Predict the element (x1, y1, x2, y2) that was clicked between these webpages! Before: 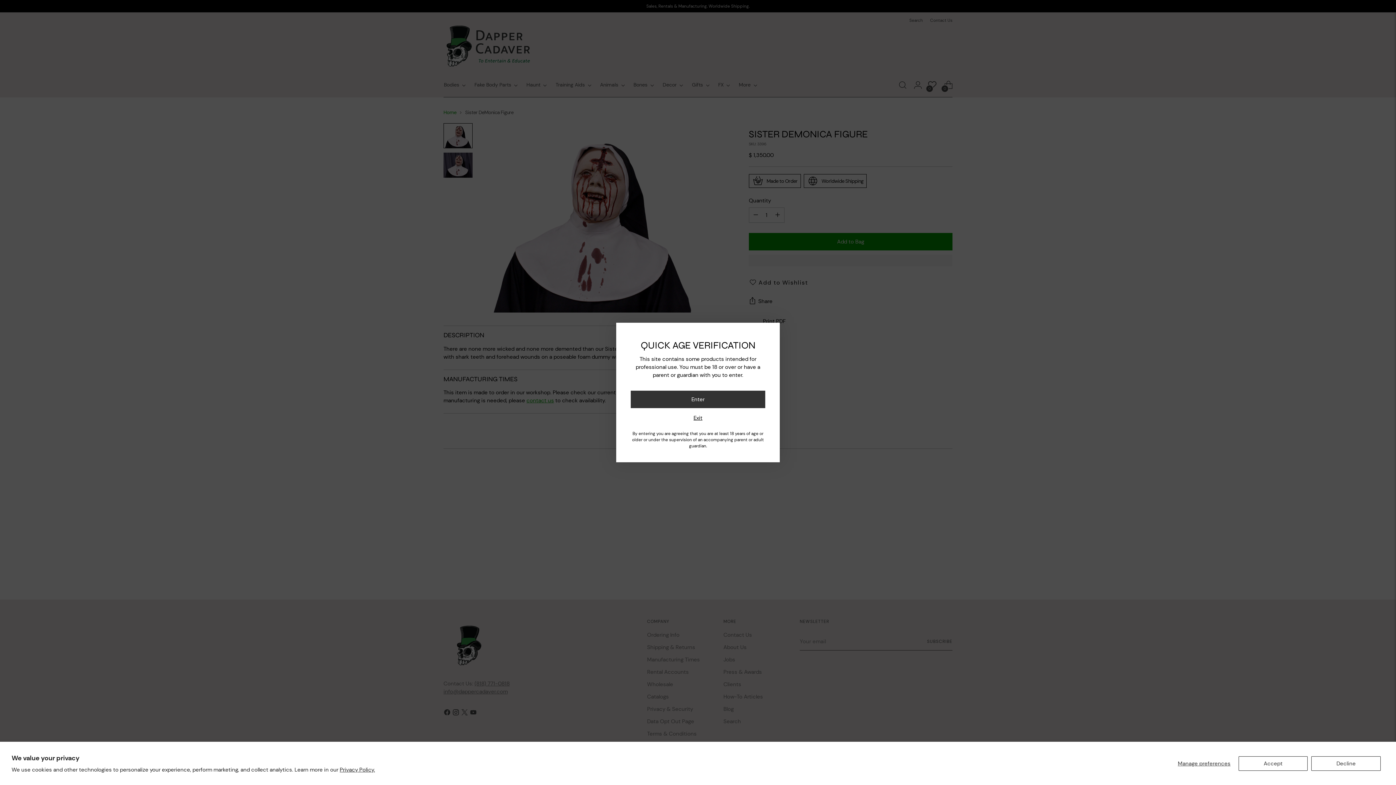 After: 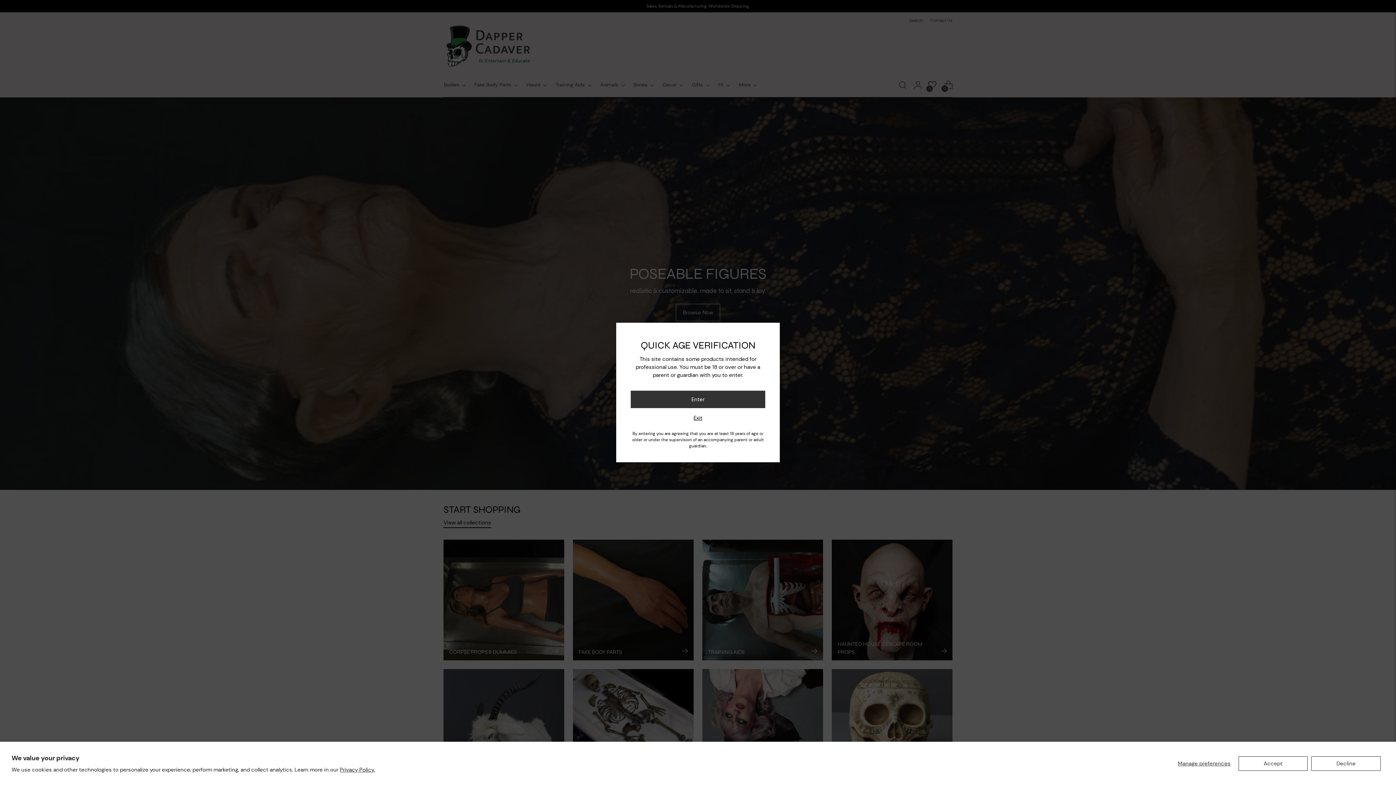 Action: bbox: (693, 414, 702, 422) label: Exit